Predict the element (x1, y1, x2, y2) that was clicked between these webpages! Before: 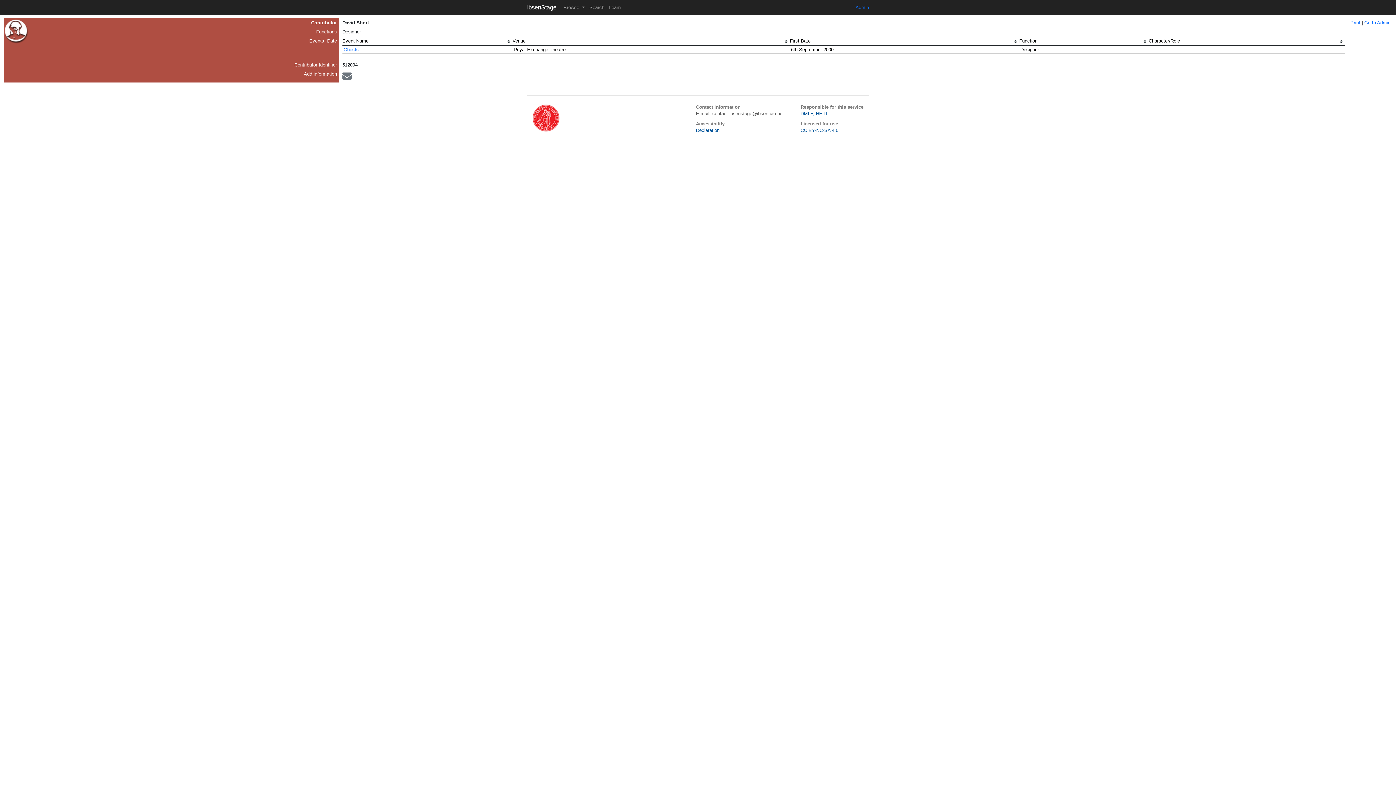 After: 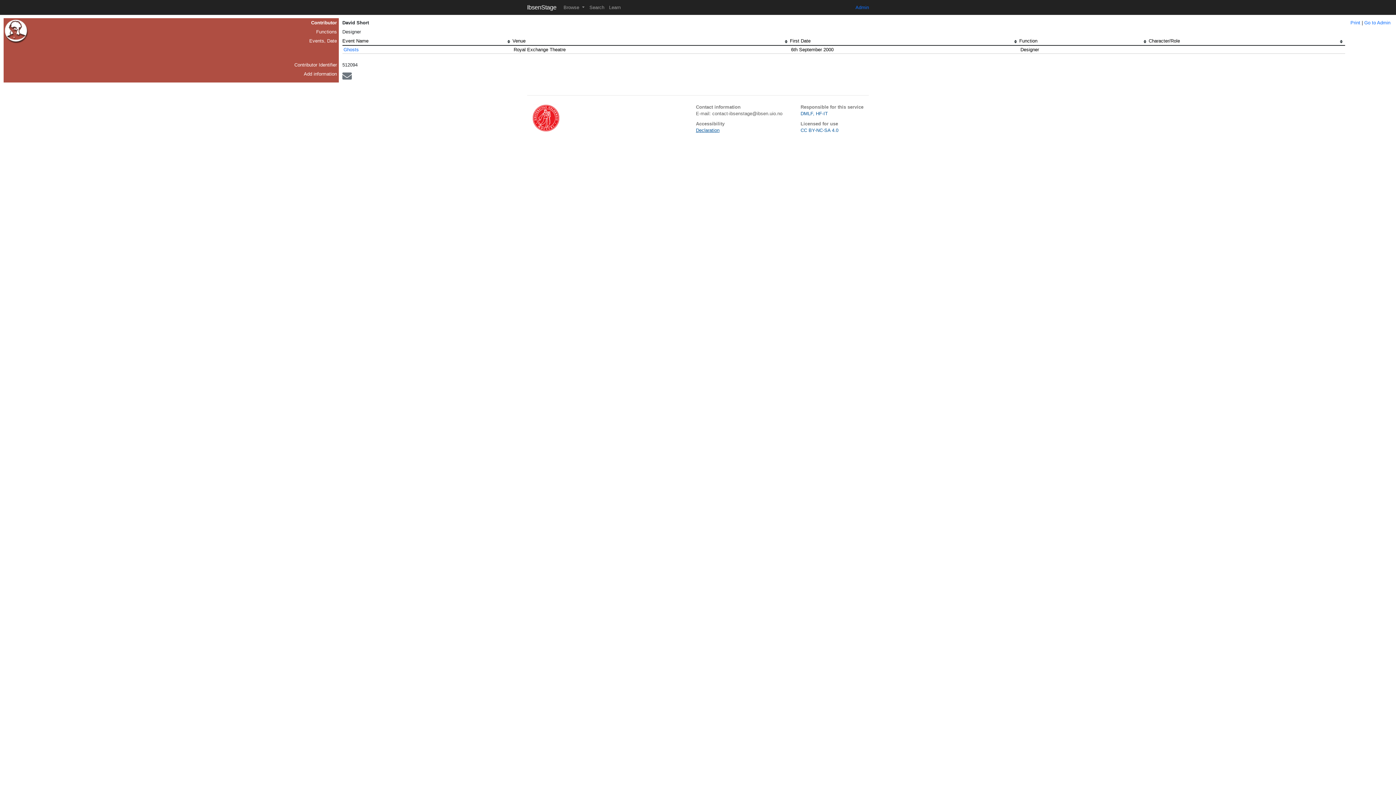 Action: label: Declaration bbox: (696, 127, 719, 133)